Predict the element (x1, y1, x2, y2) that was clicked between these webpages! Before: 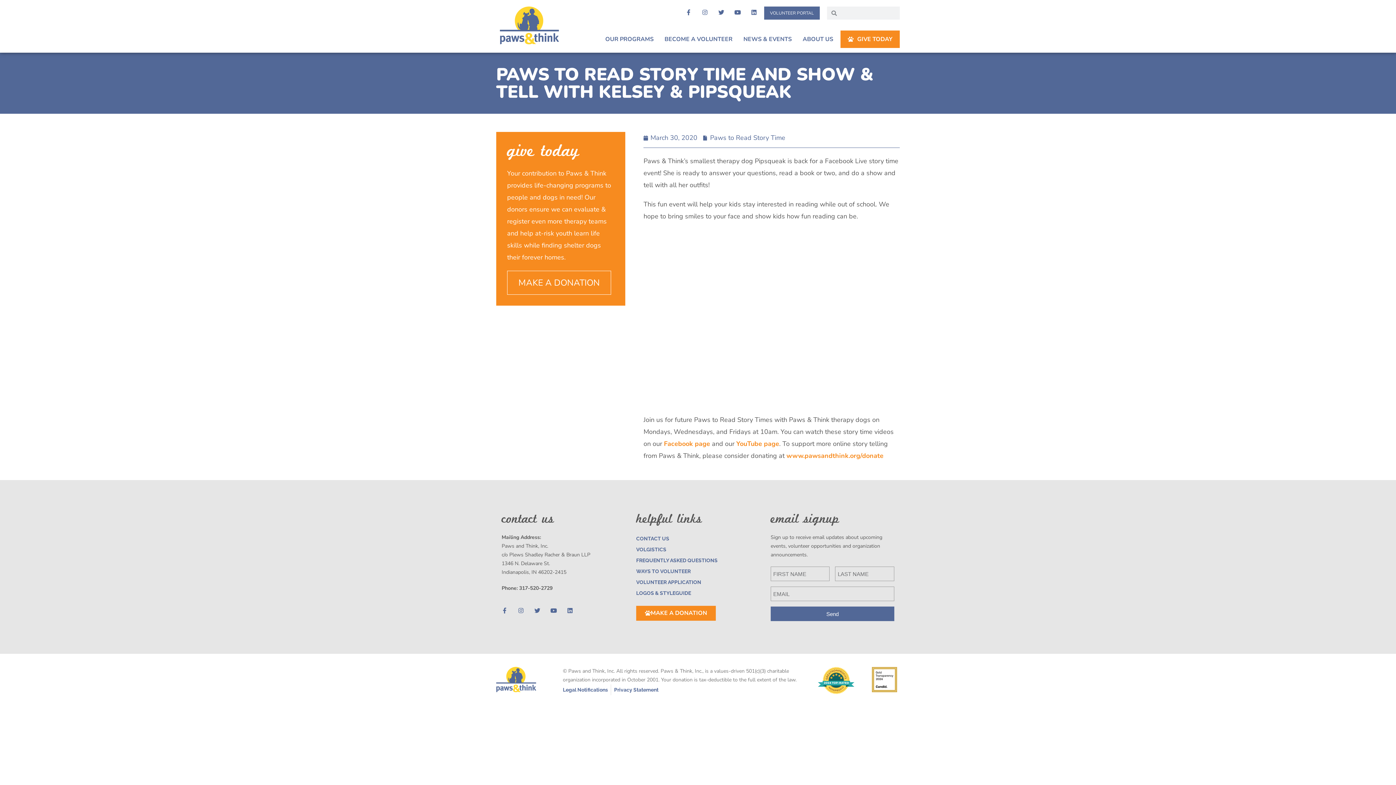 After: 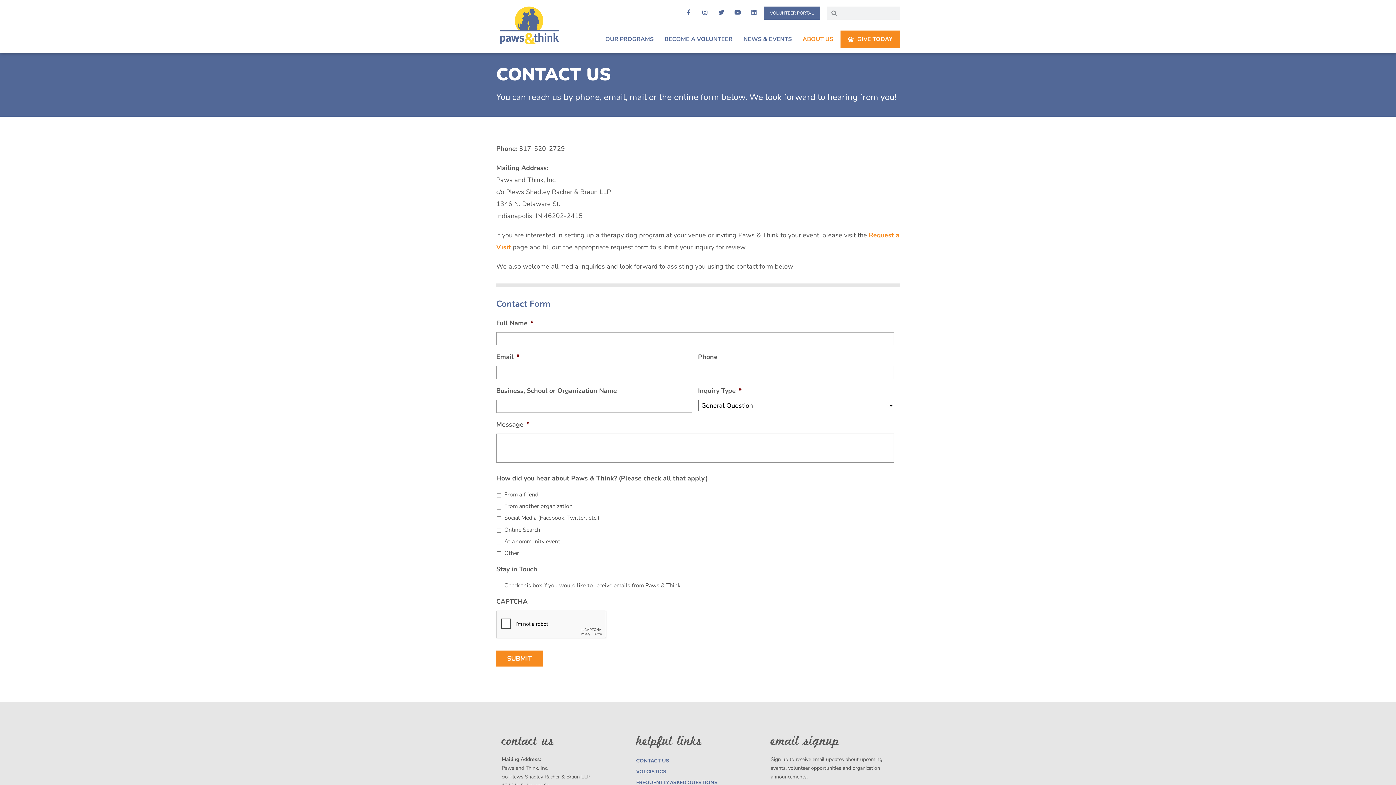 Action: bbox: (636, 533, 759, 544) label: CONTACT US